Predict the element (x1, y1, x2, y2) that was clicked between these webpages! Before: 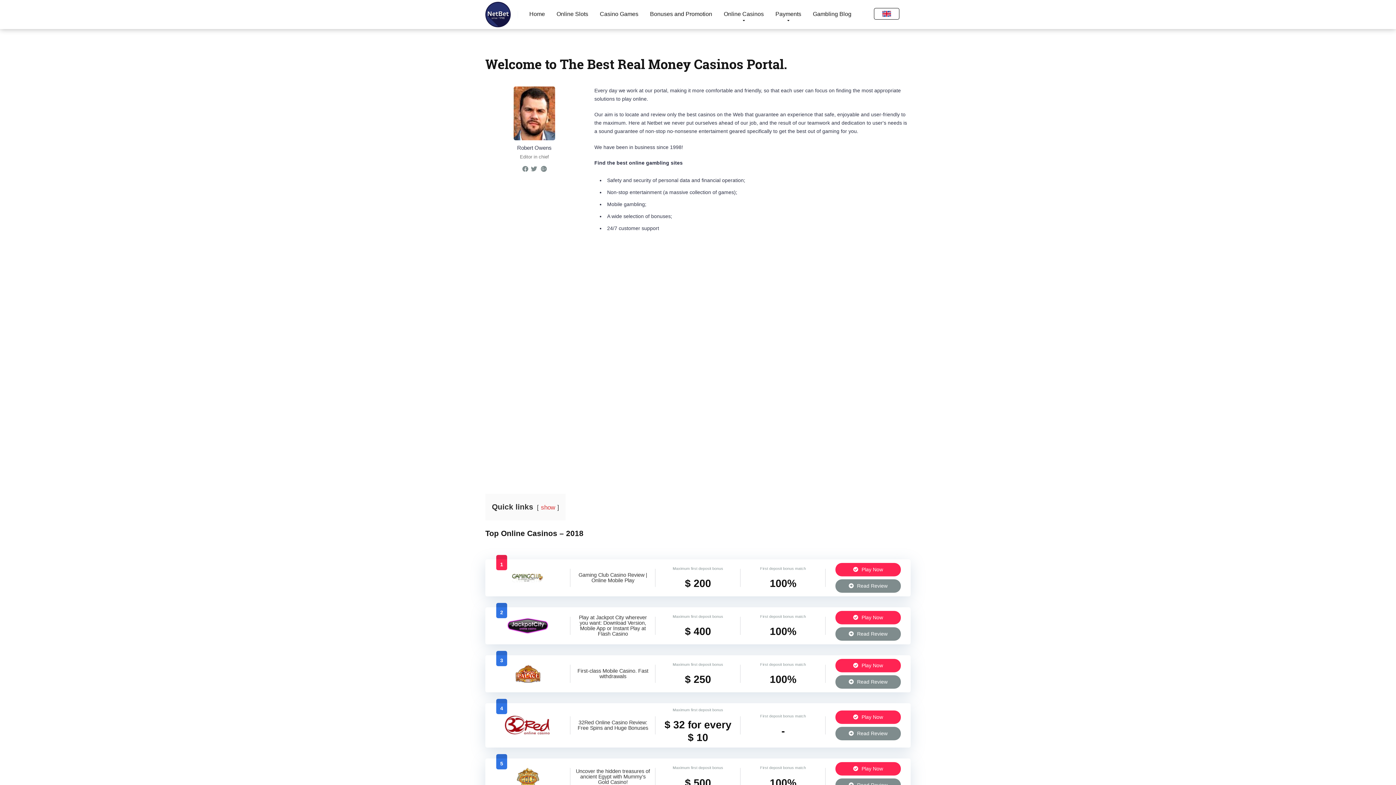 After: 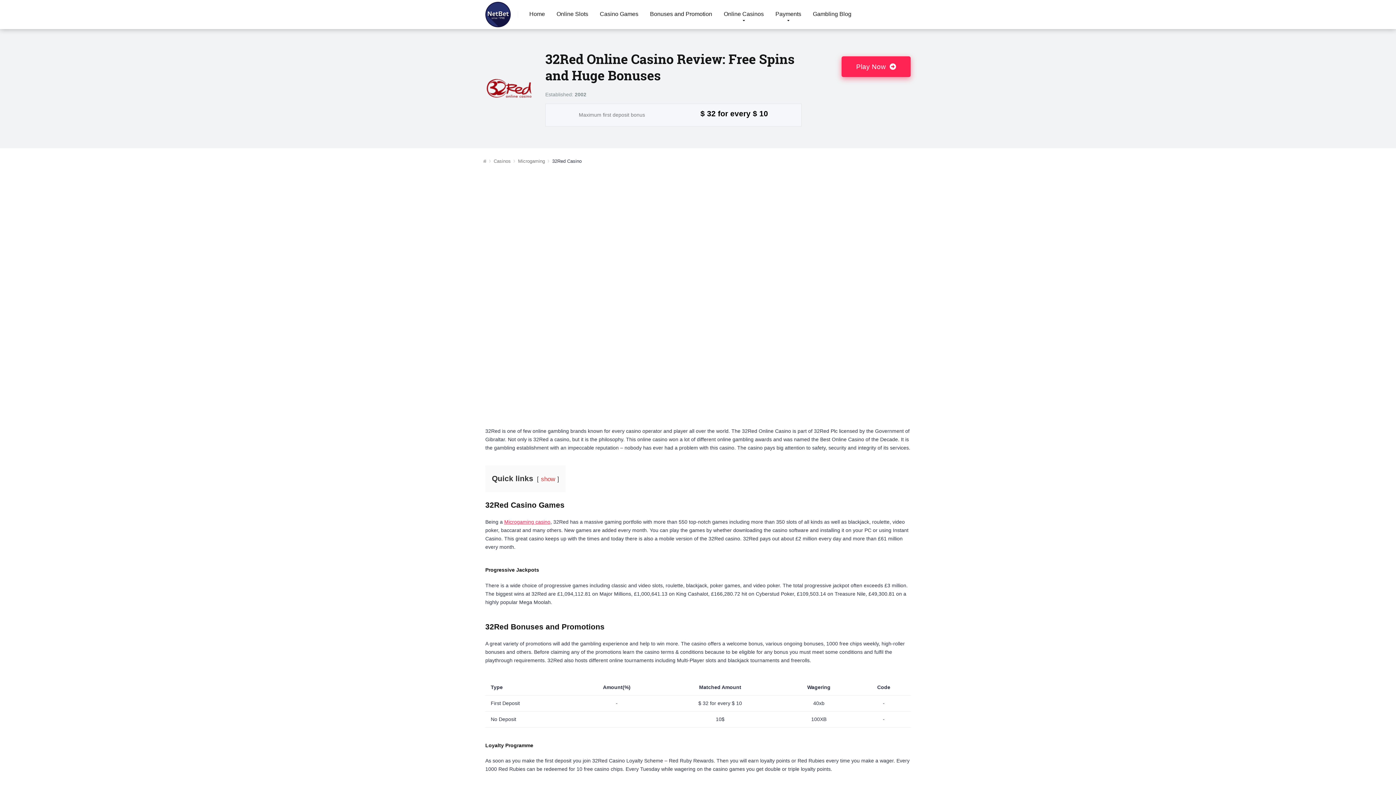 Action: bbox: (835, 727, 901, 740) label:  Read Review